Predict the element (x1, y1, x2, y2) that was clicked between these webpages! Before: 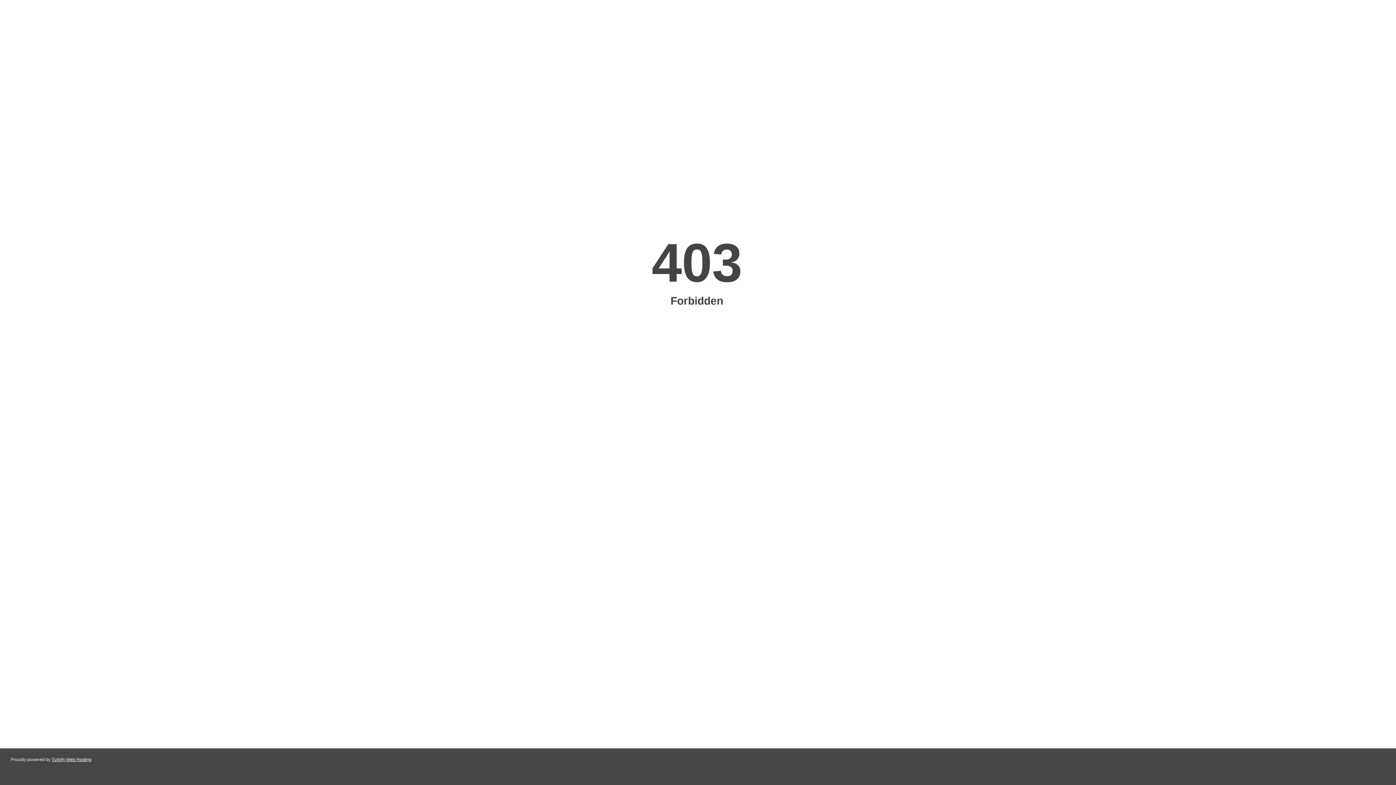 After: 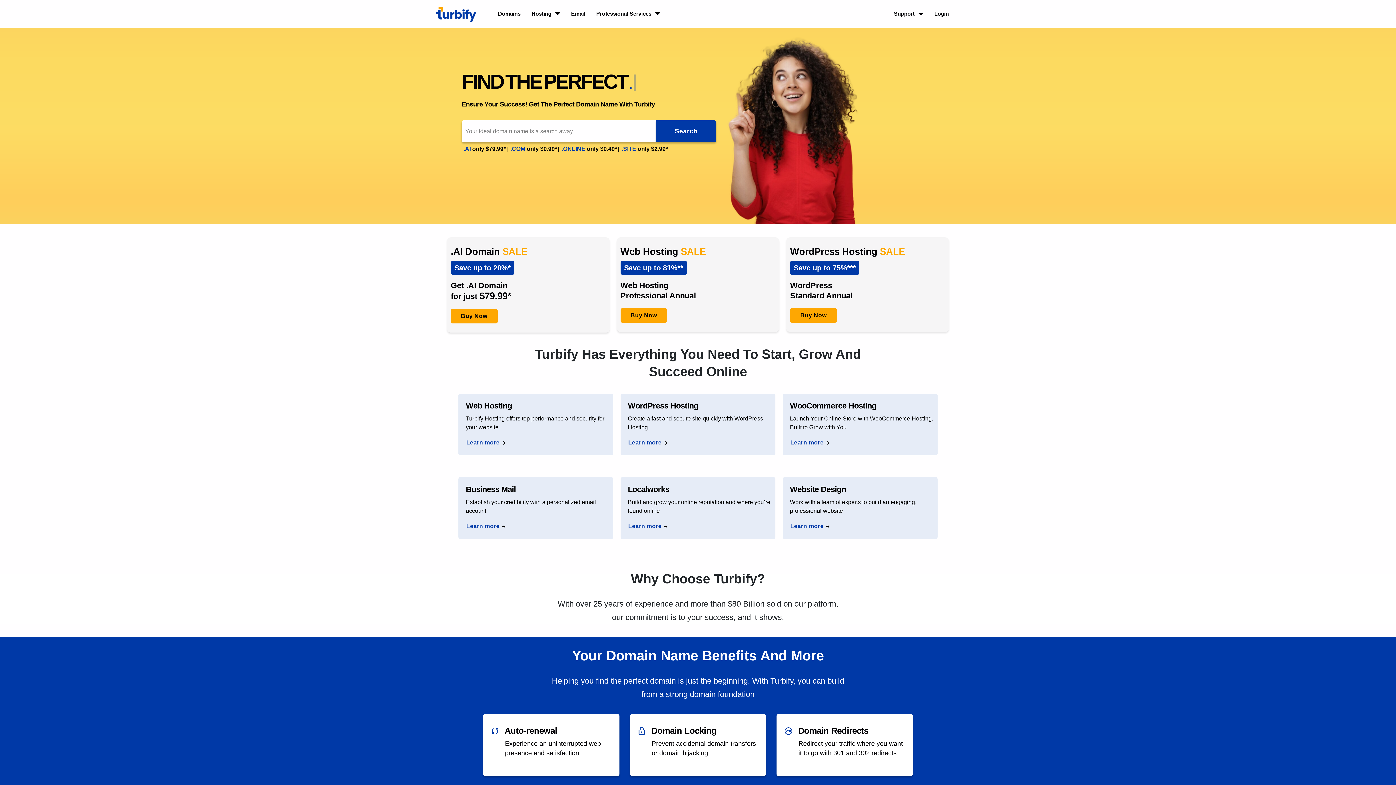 Action: label: Turbify Web Hosting bbox: (51, 757, 91, 762)